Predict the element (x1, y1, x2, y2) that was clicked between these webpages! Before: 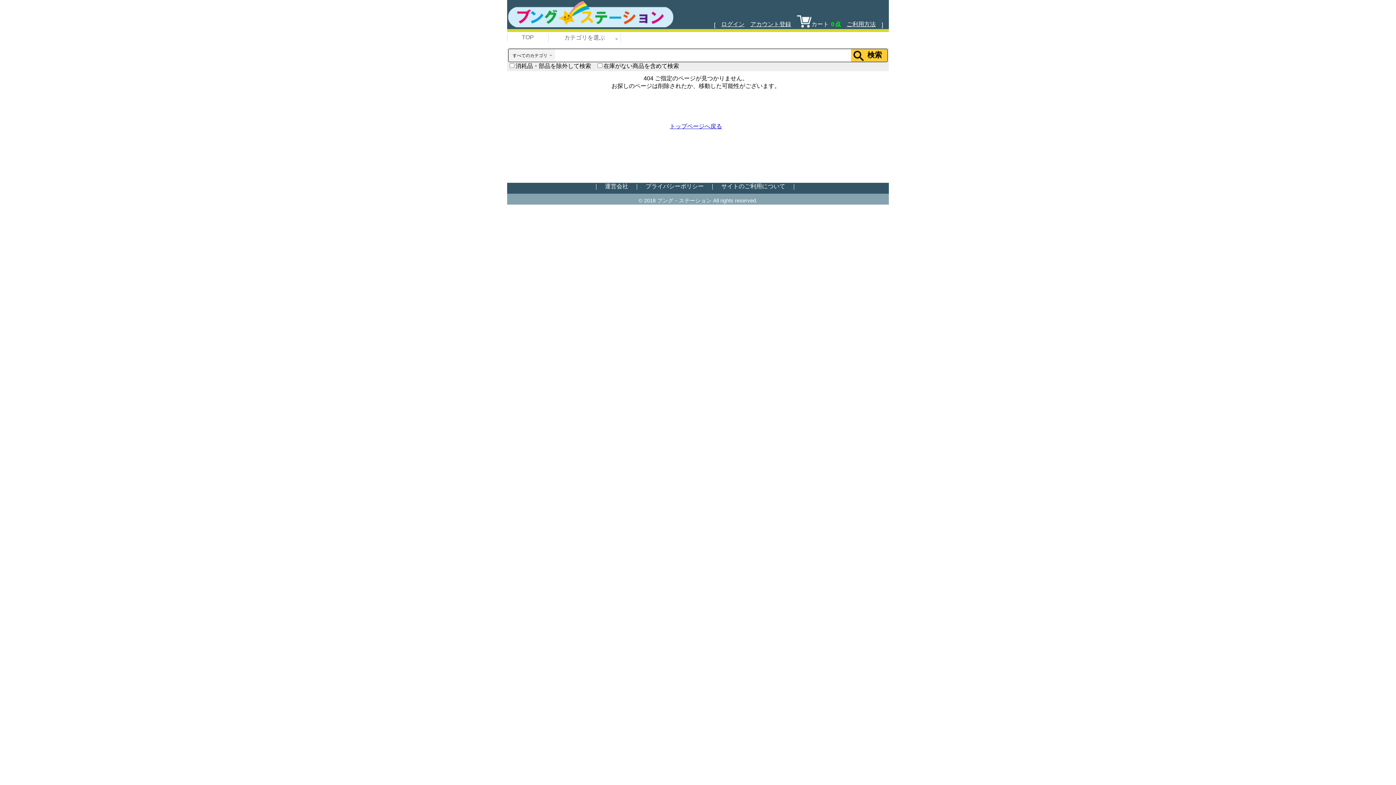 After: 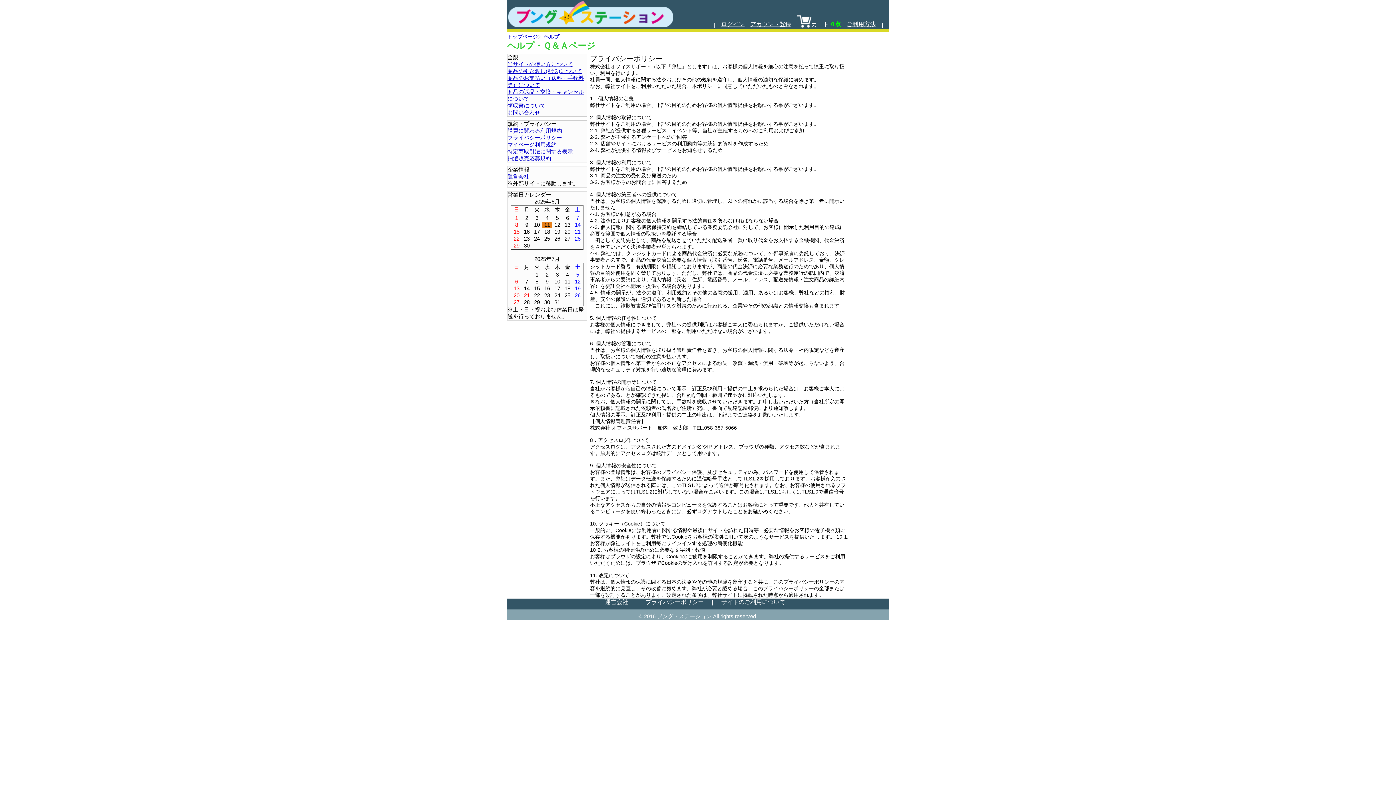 Action: label: プライバシーポリシー bbox: (645, 182, 704, 190)